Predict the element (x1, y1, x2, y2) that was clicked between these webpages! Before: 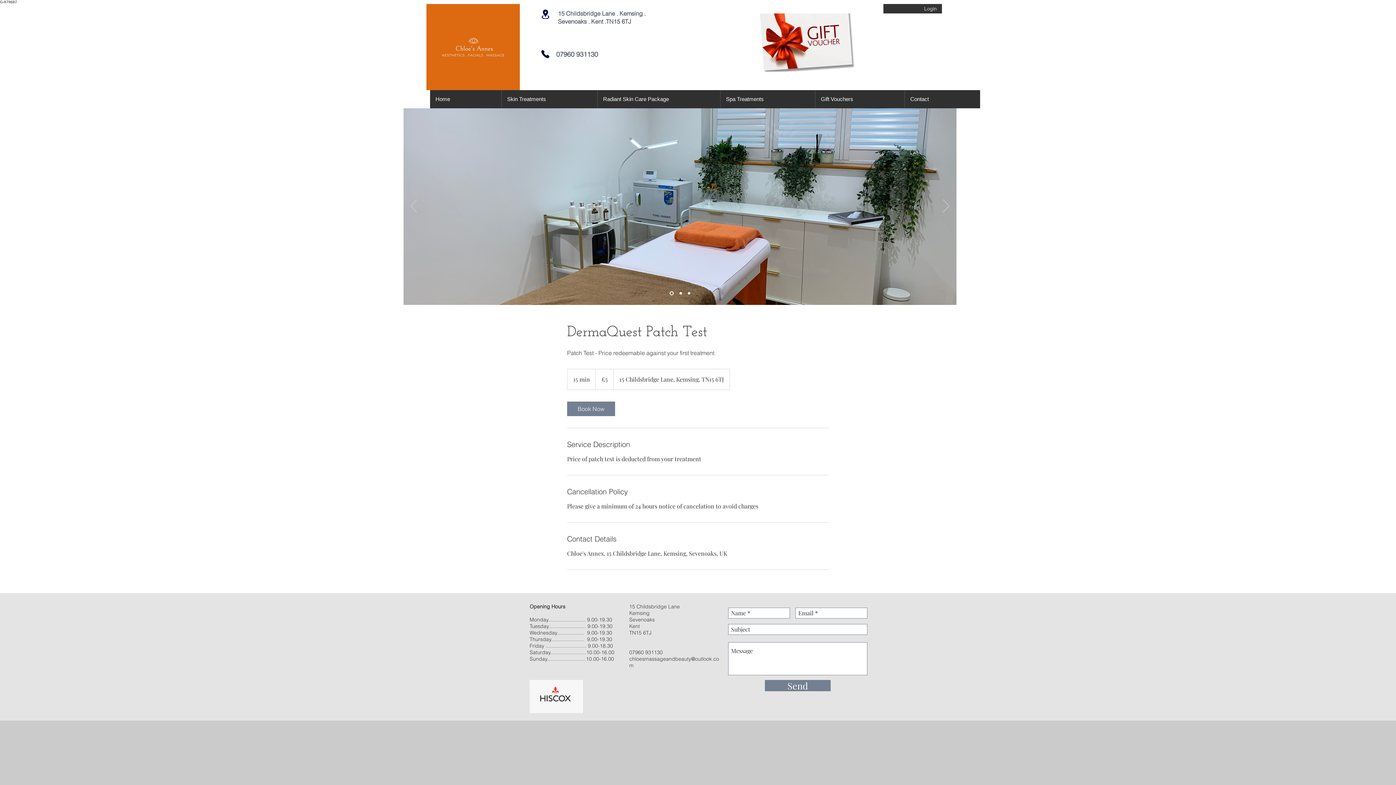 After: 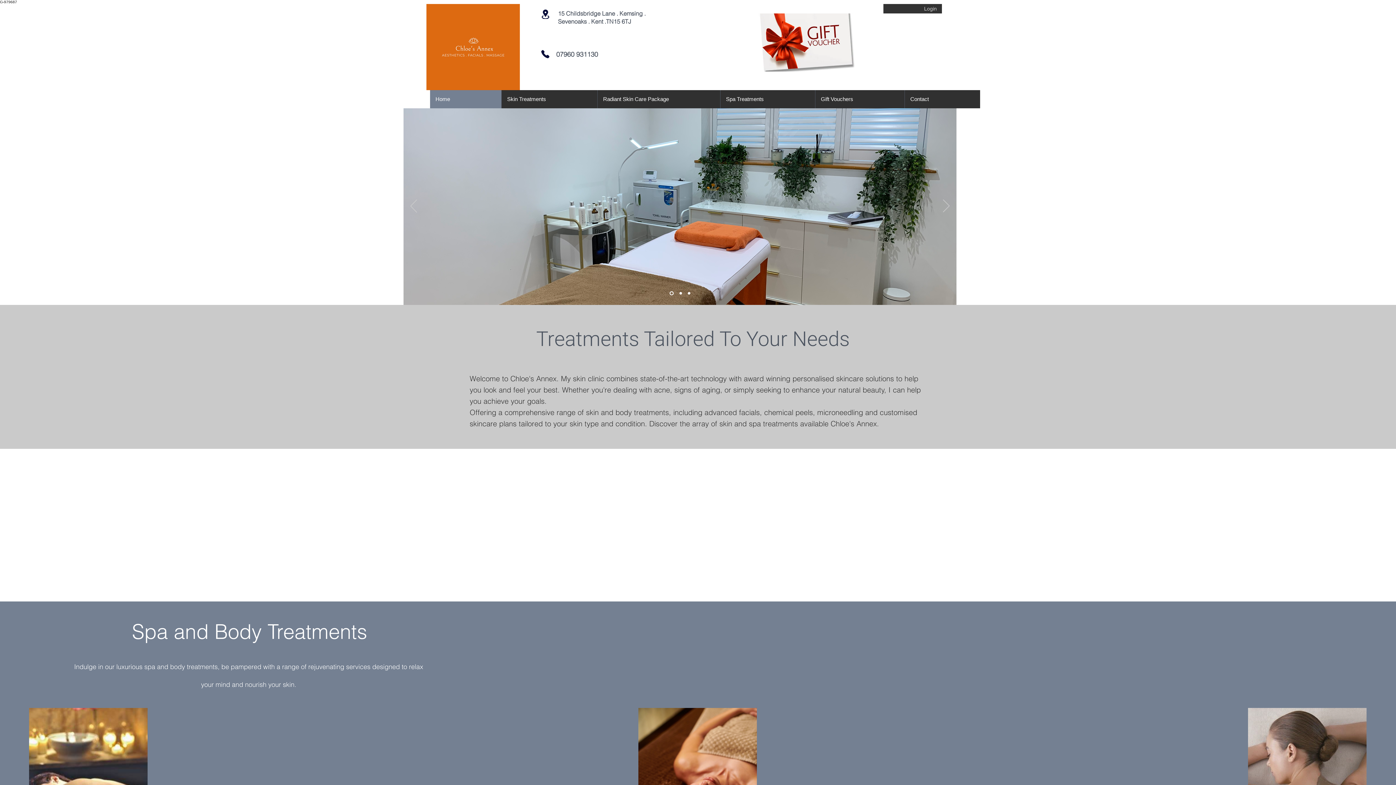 Action: bbox: (430, 90, 501, 108) label: Home